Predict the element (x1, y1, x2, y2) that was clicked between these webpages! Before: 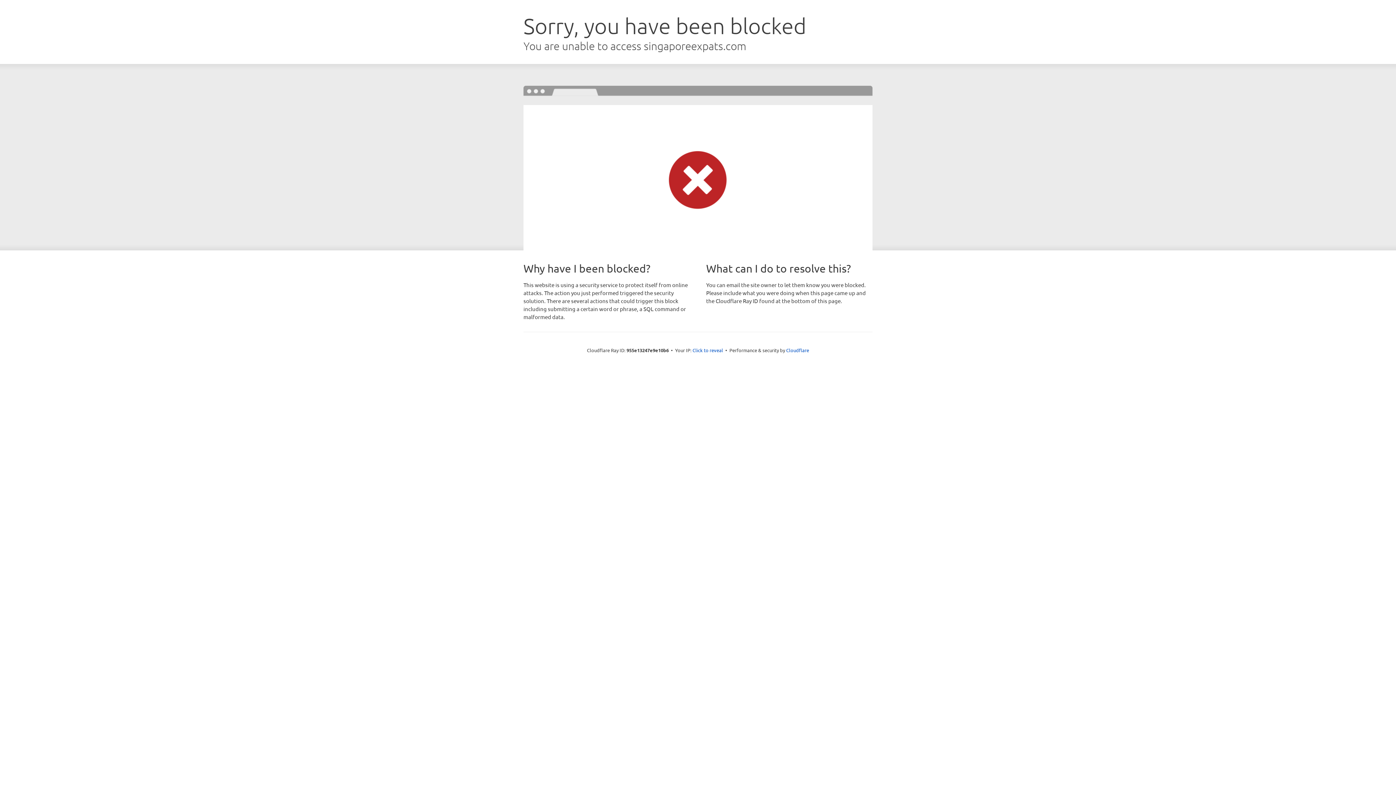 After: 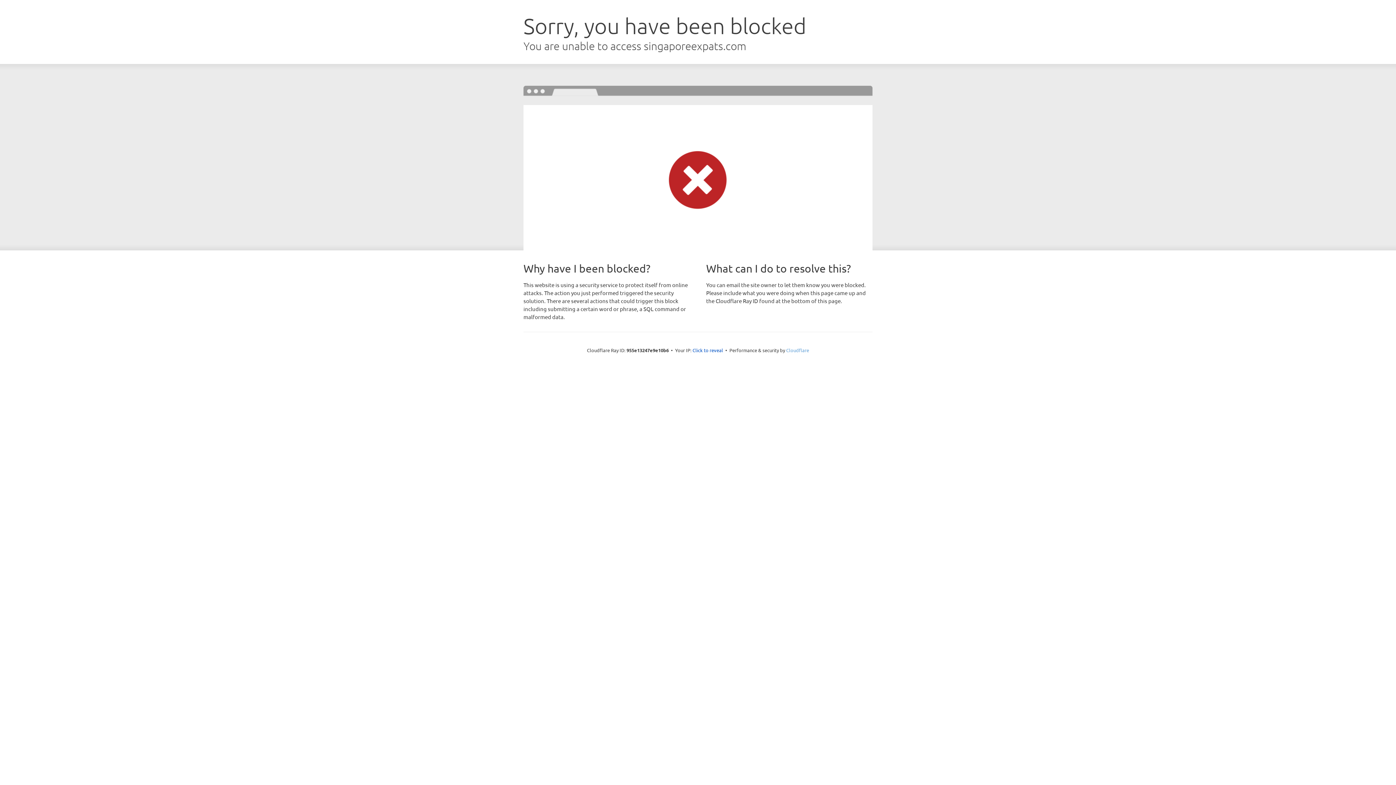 Action: bbox: (786, 347, 809, 353) label: Cloudflare